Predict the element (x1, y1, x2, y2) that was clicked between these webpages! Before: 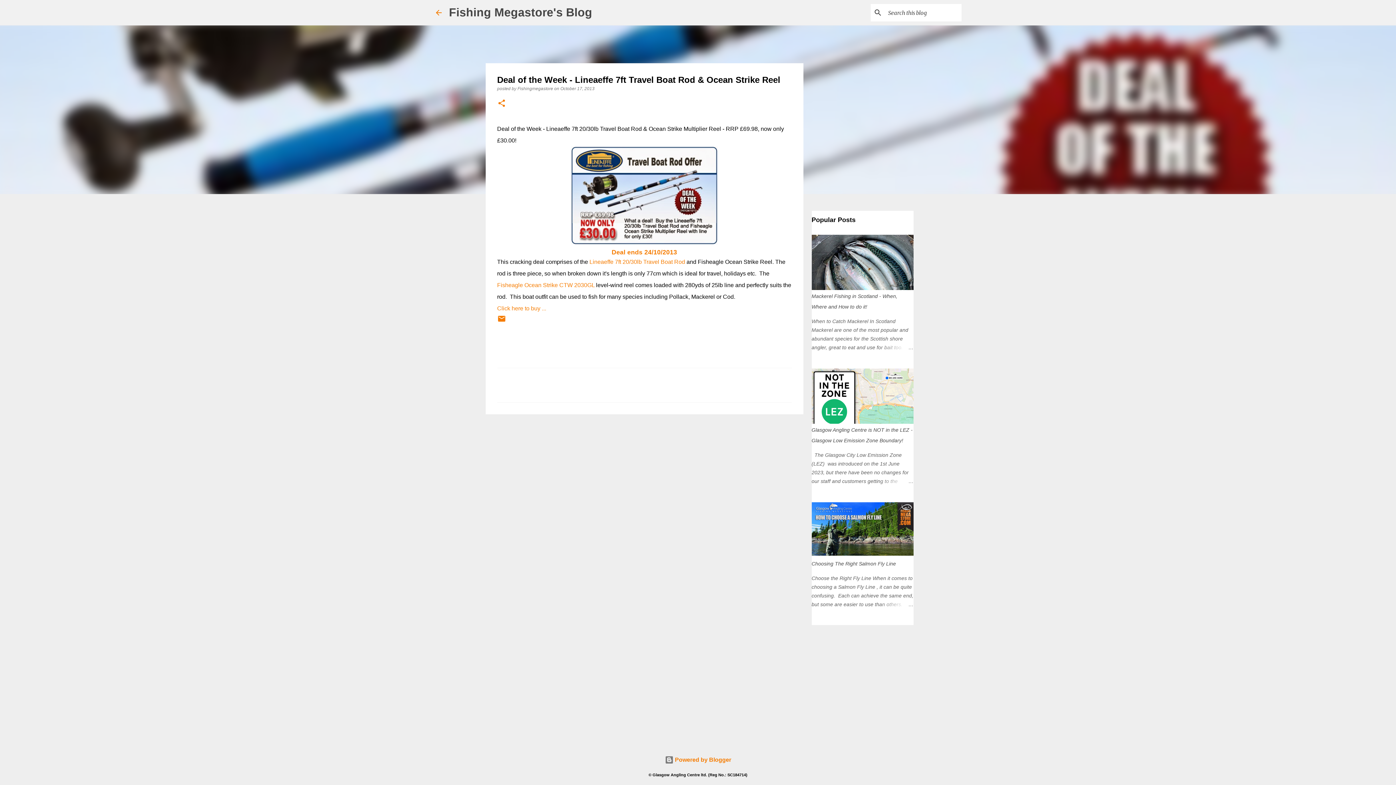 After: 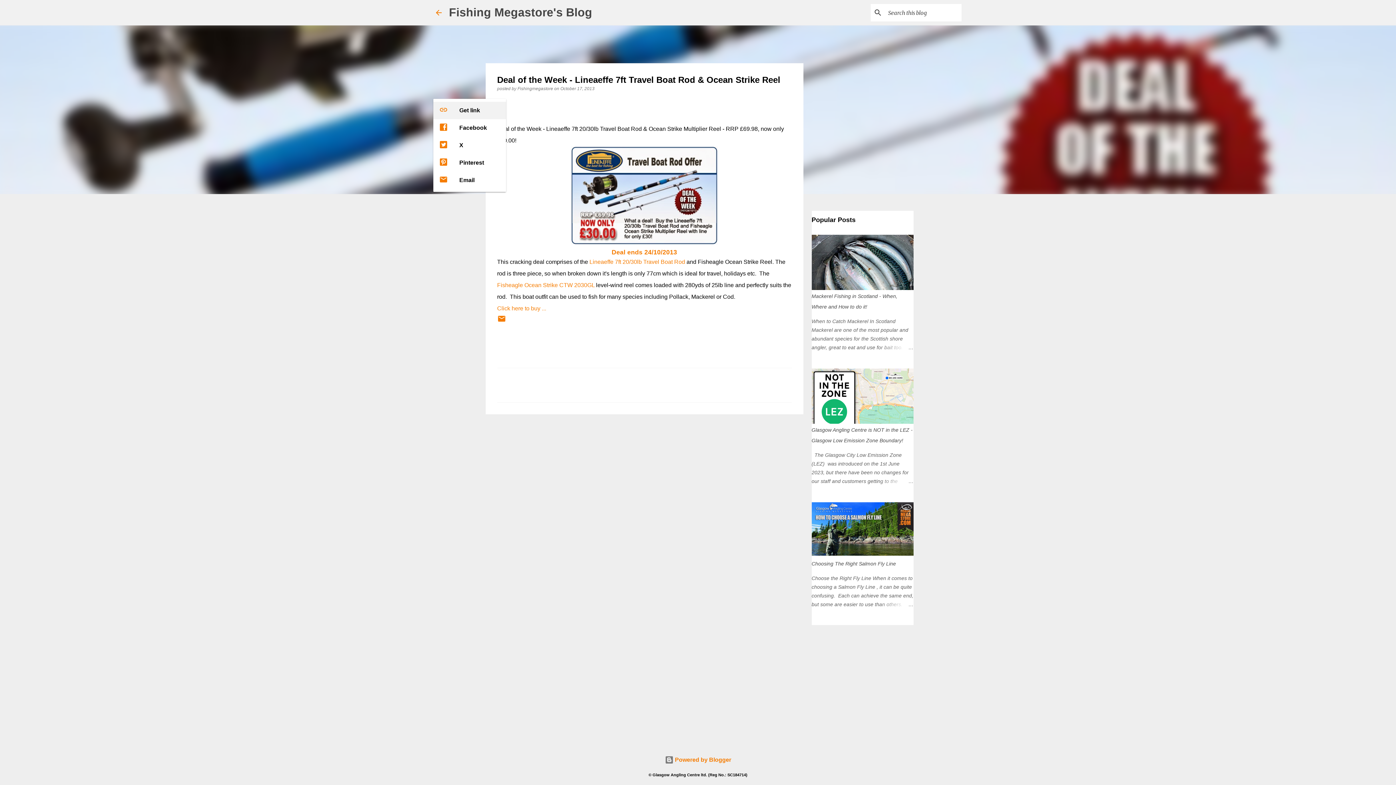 Action: bbox: (497, 98, 506, 108) label: Share